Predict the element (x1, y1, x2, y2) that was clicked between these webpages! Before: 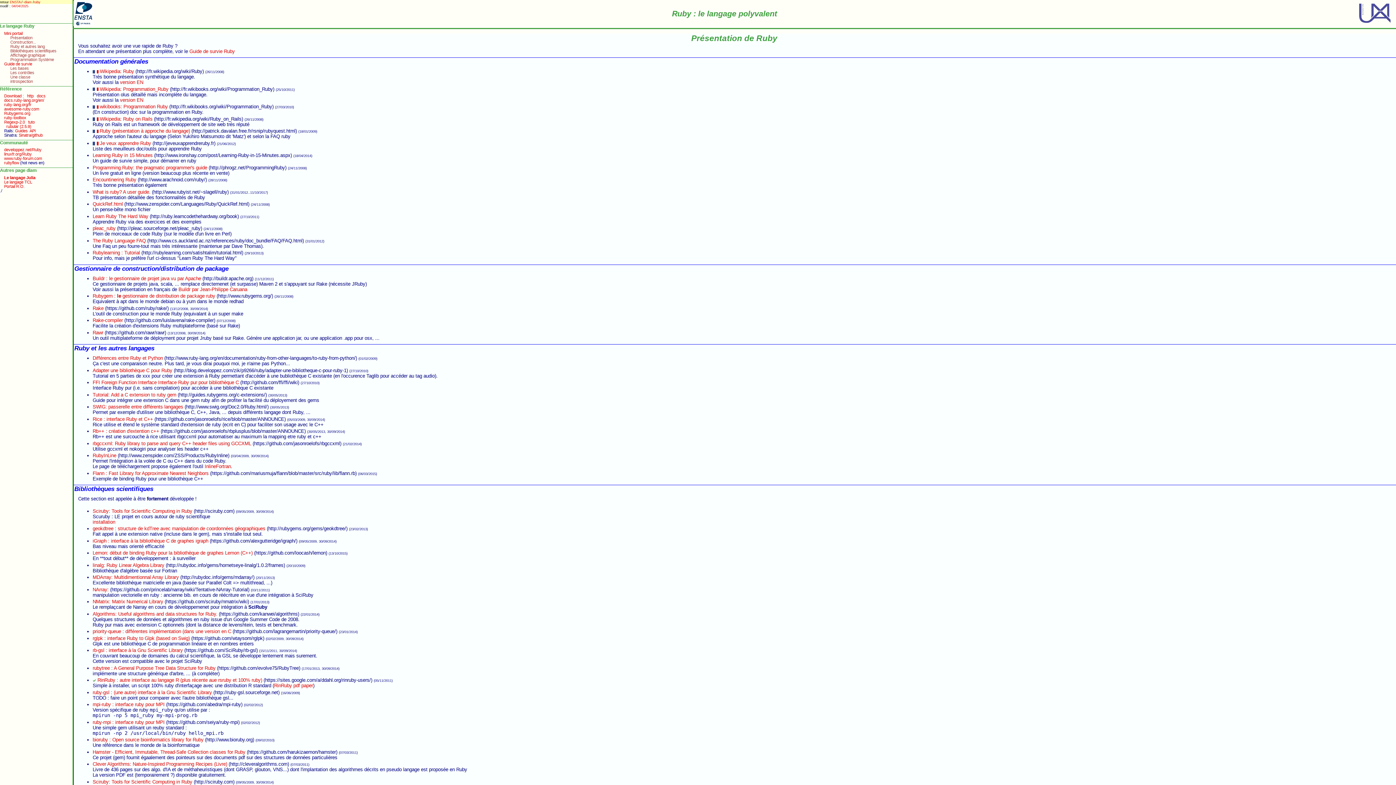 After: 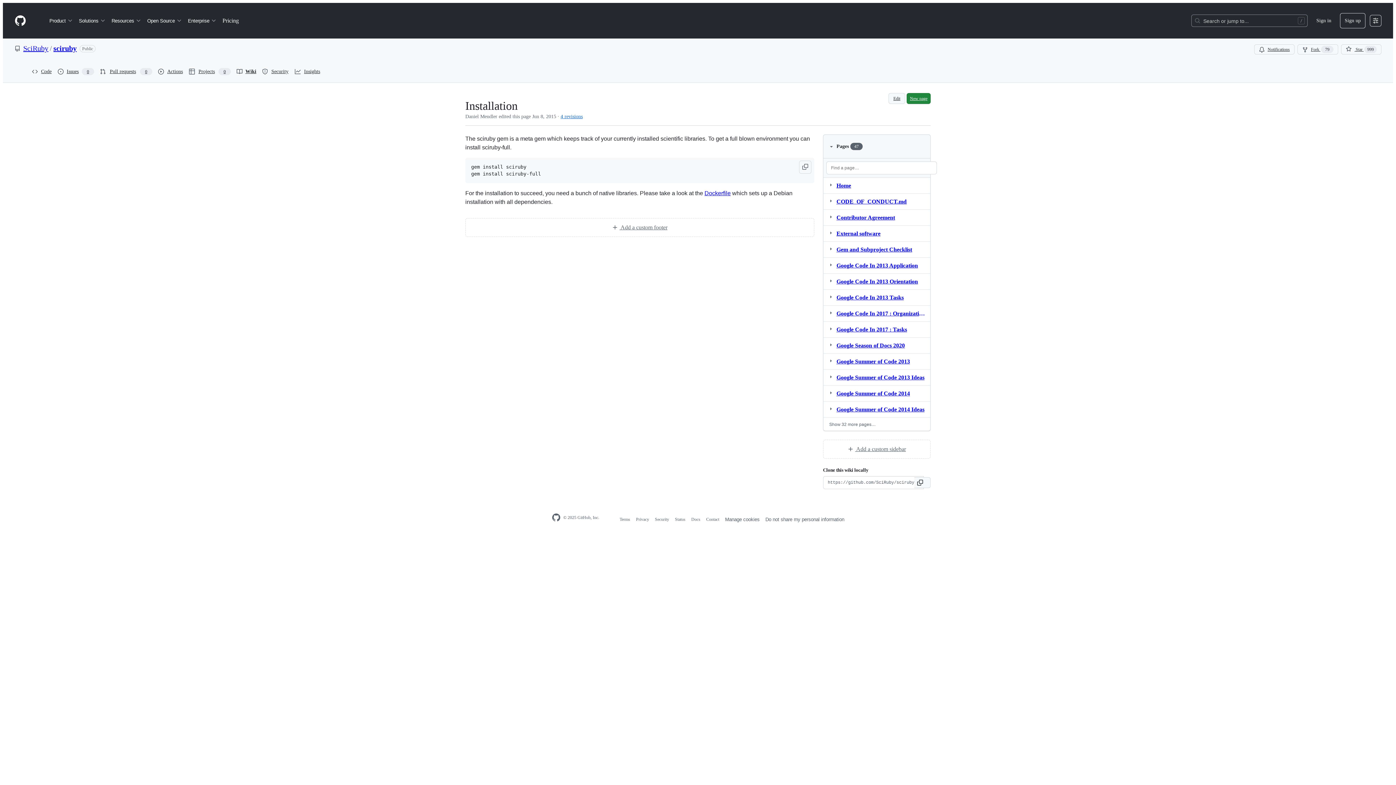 Action: label: installation bbox: (92, 519, 115, 524)